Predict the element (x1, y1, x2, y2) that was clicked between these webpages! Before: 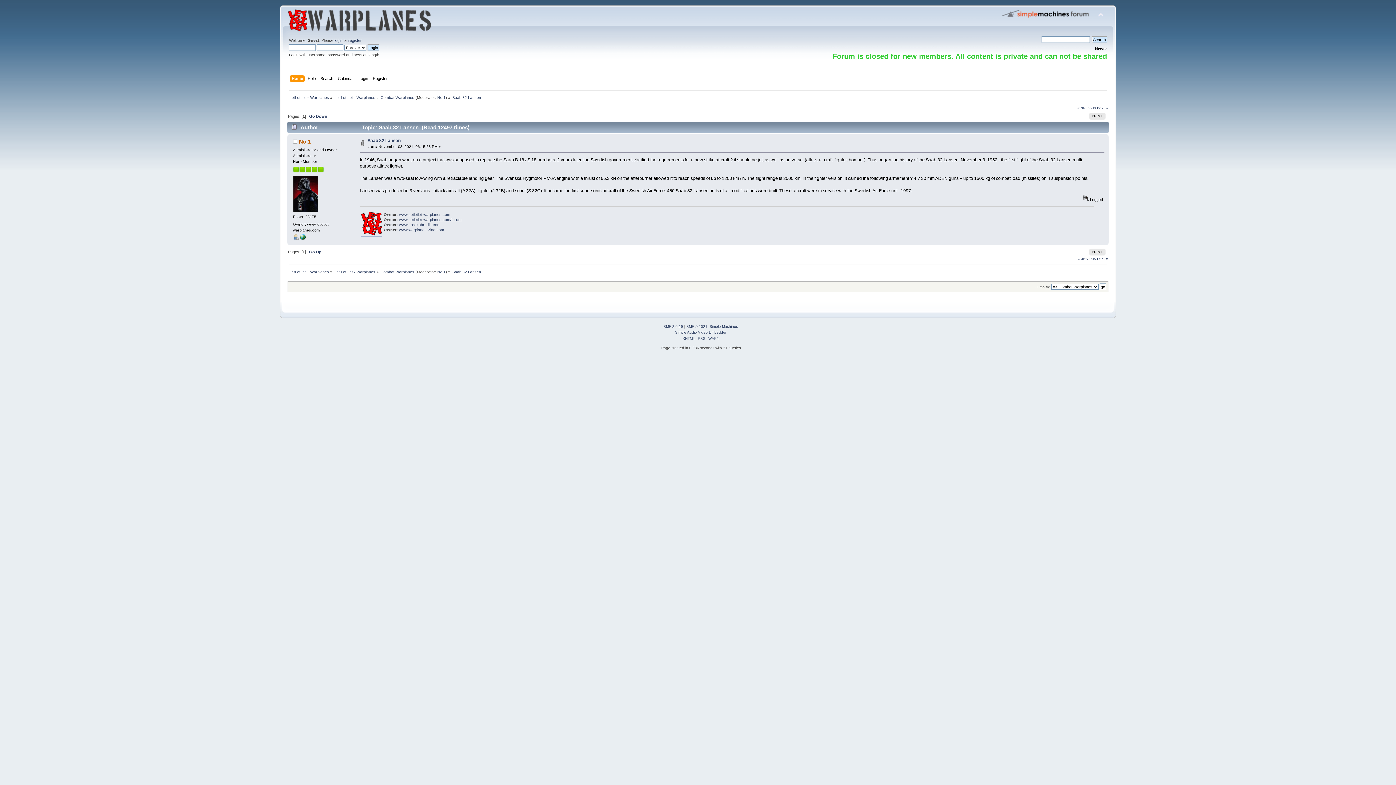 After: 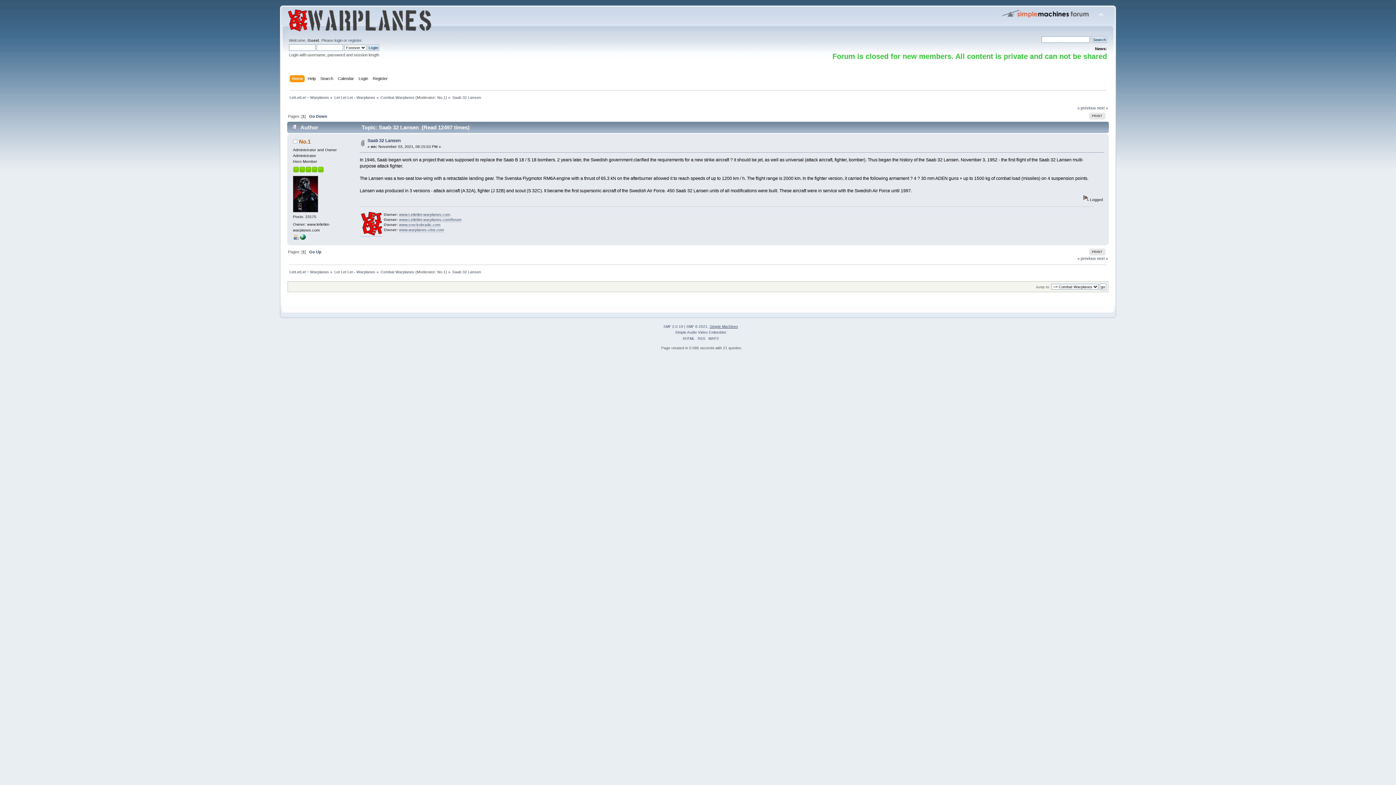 Action: bbox: (709, 324, 738, 328) label: Simple Machines